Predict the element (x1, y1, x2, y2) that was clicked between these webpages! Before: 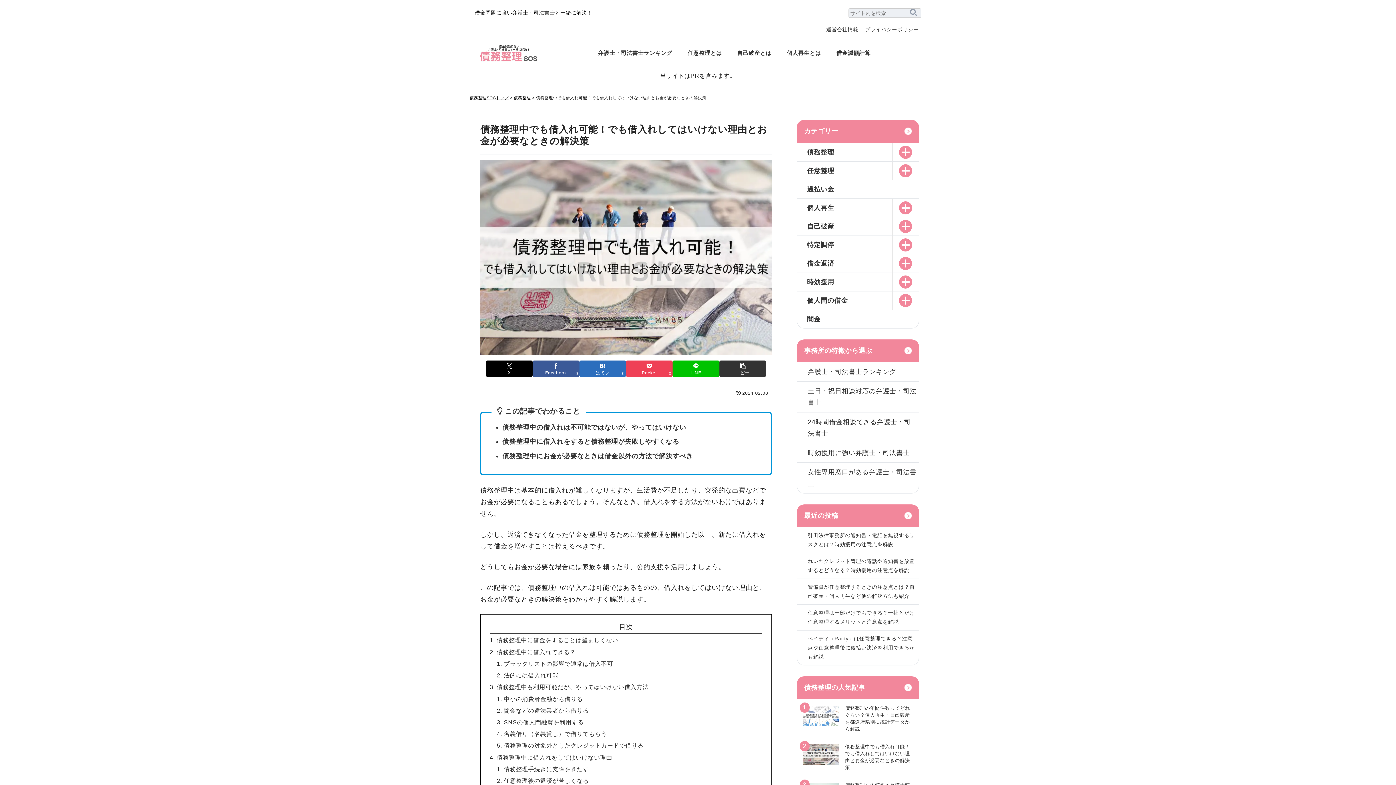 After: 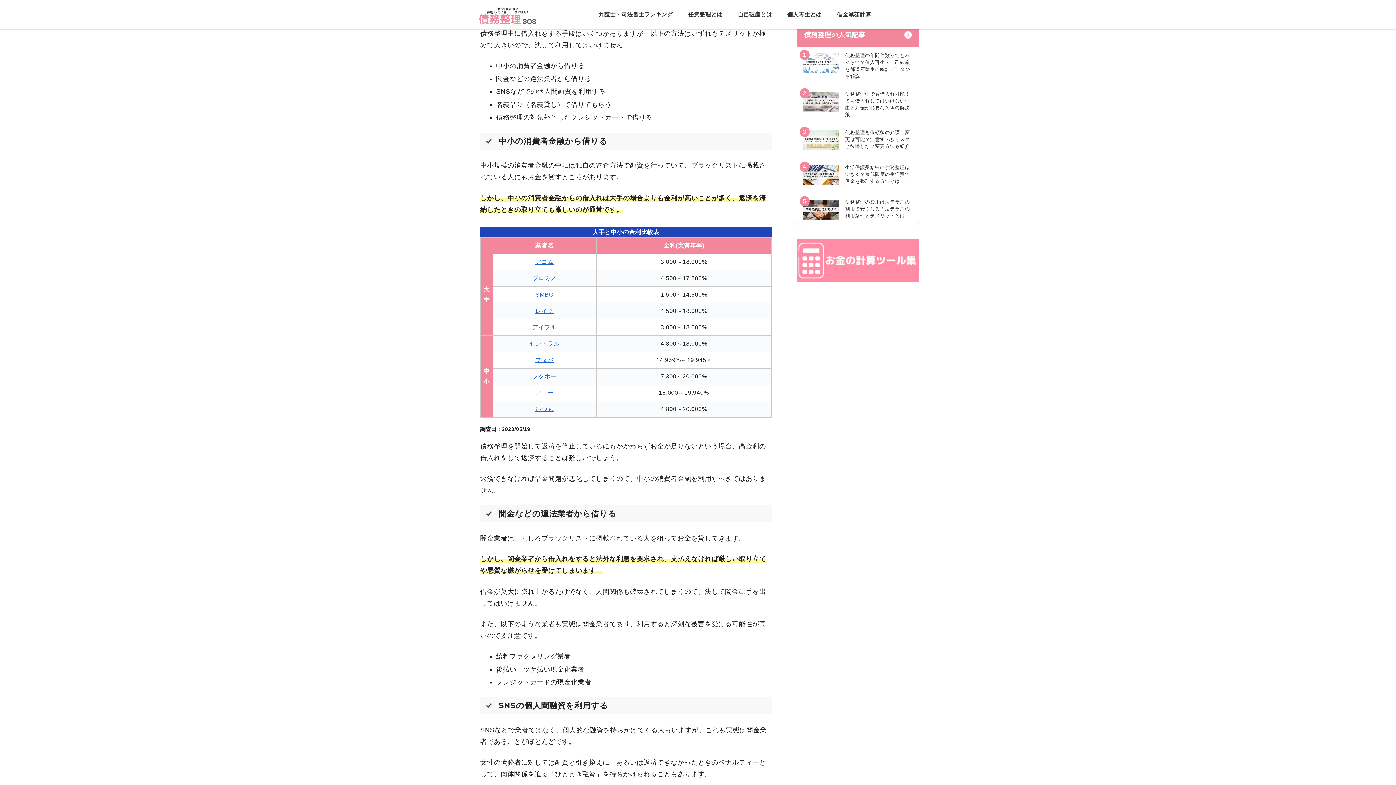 Action: label: 債務整理中も利用可能だが、やってはいけない借入方法 bbox: (496, 684, 648, 690)